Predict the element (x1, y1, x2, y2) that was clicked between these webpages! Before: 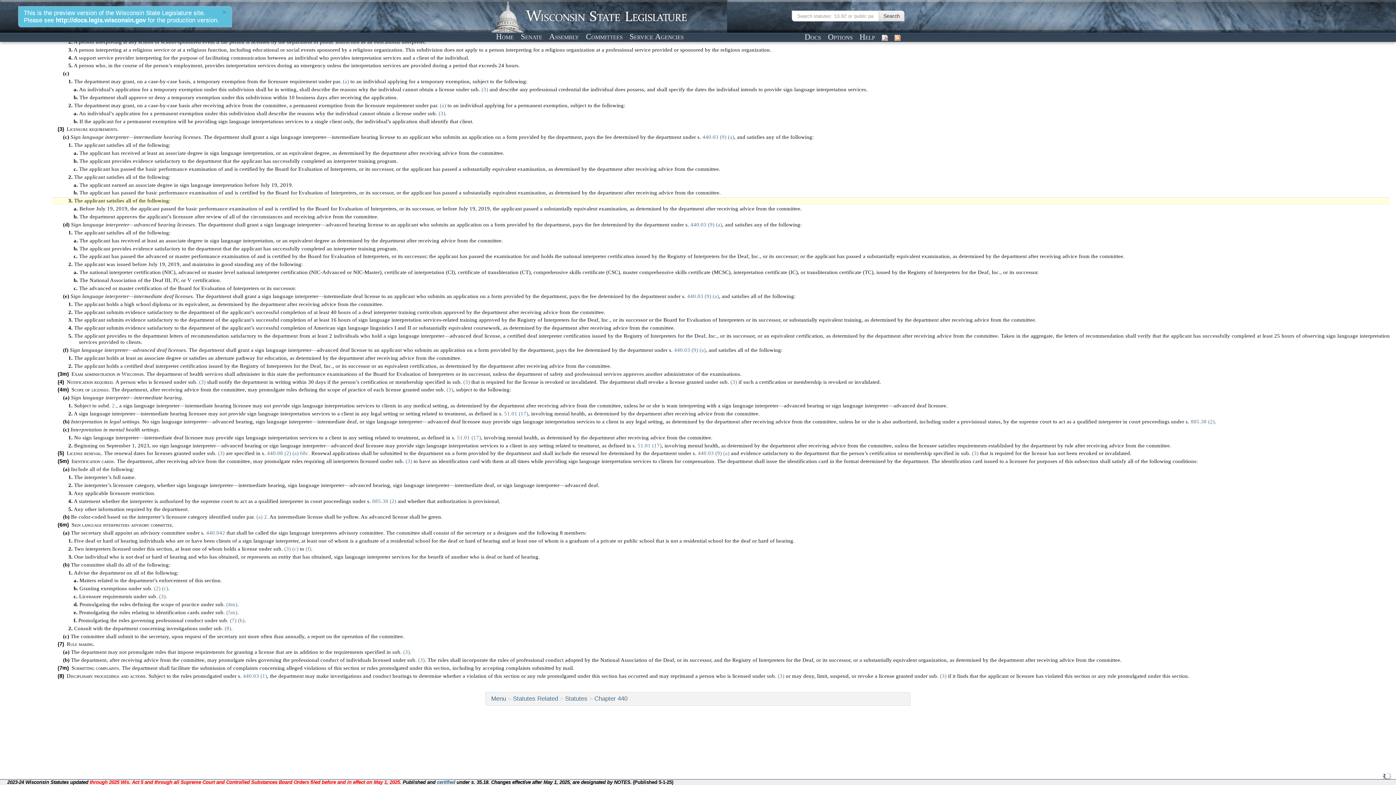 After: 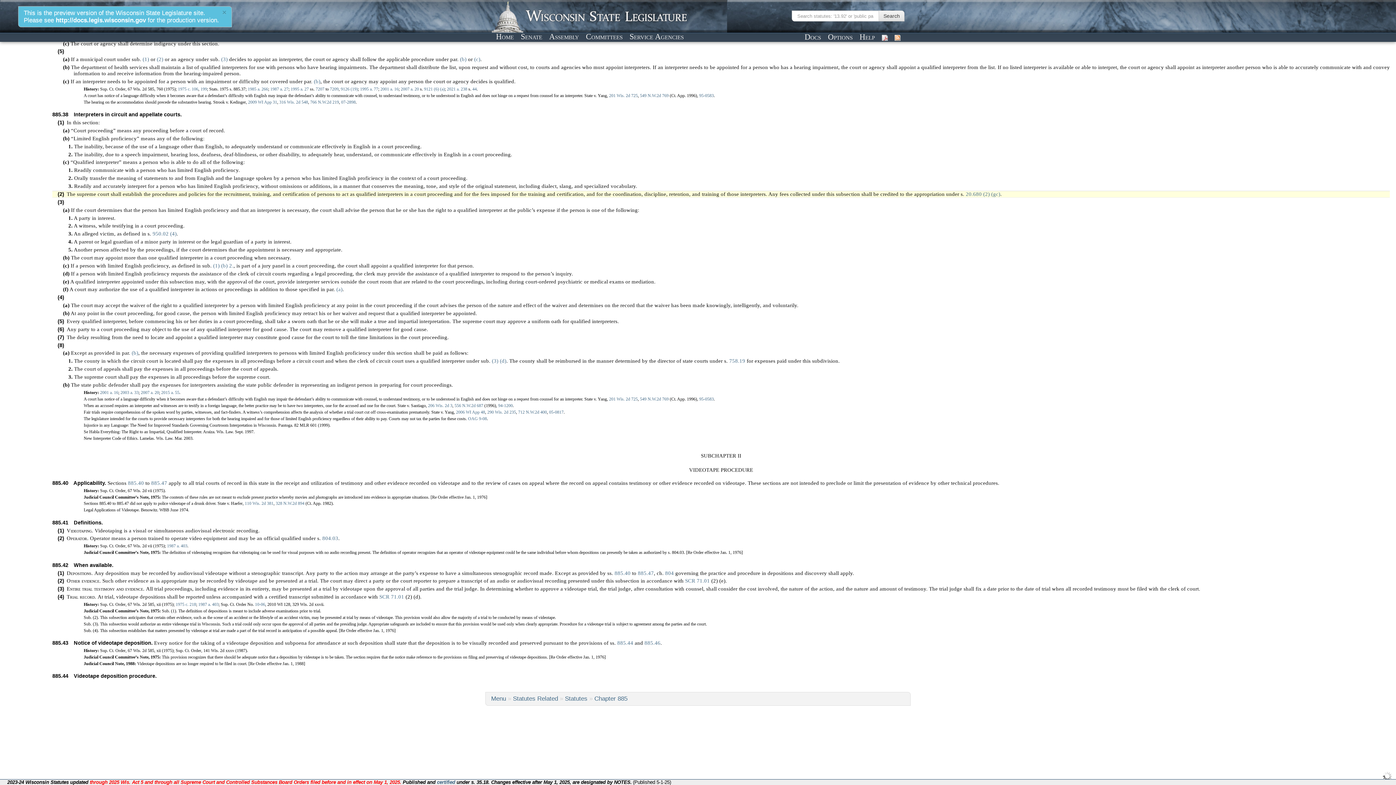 Action: label: 885.38 (2) bbox: (372, 498, 396, 504)